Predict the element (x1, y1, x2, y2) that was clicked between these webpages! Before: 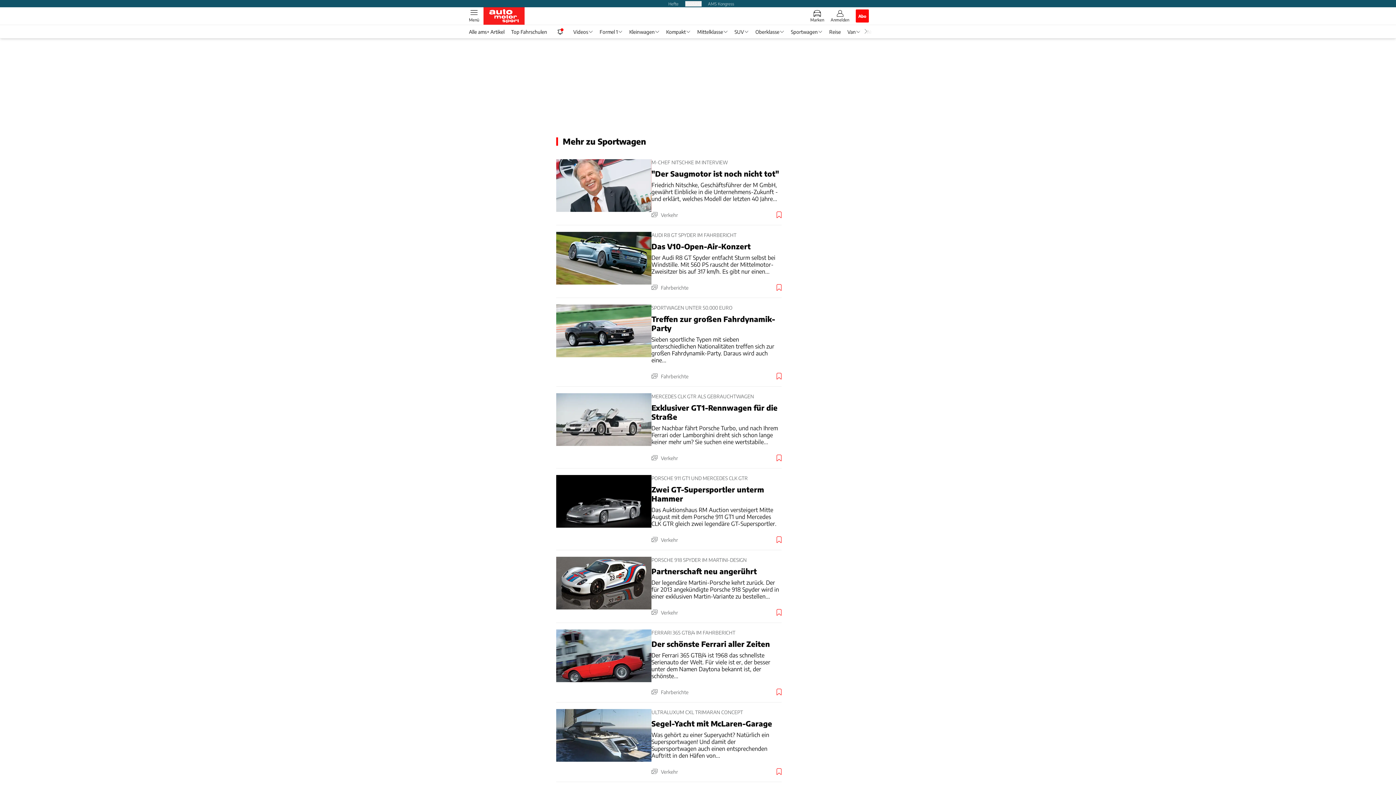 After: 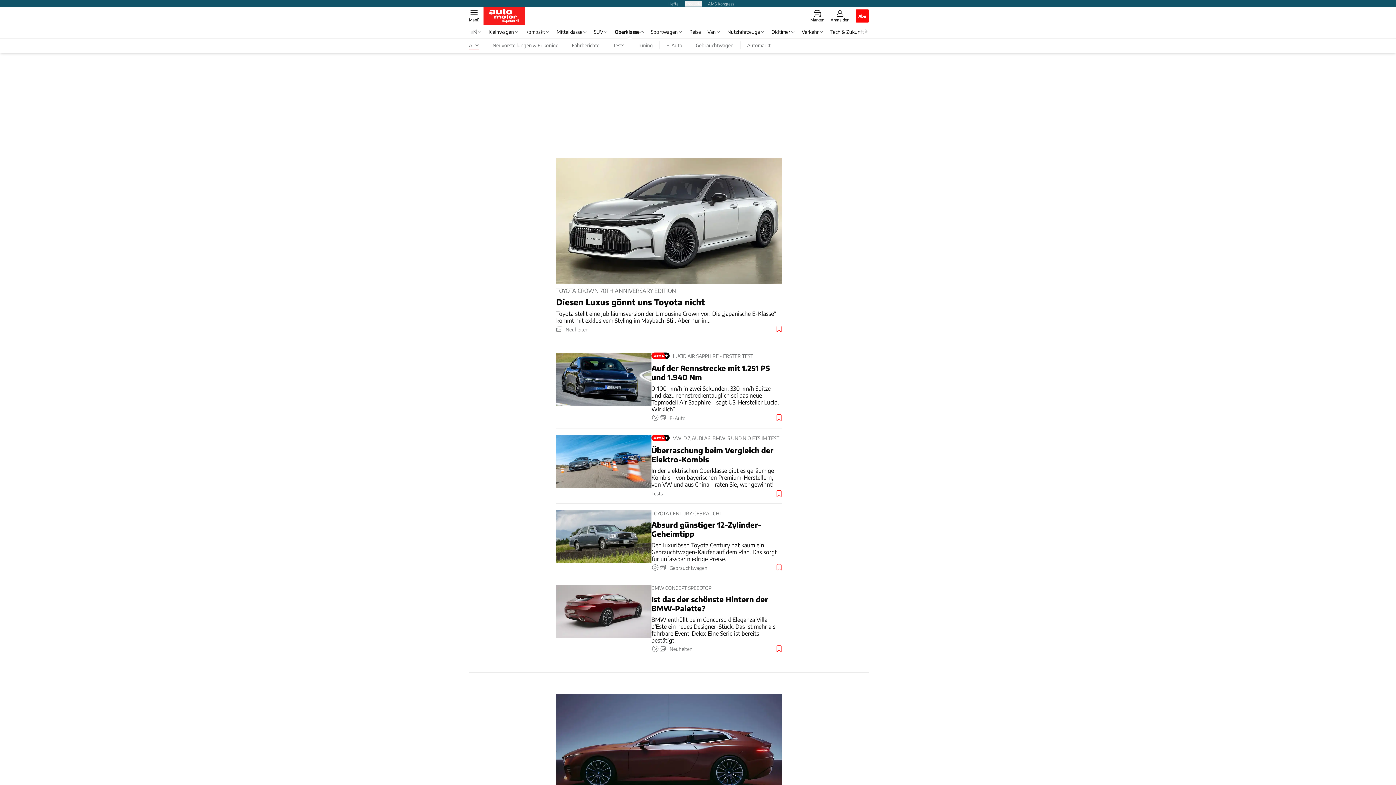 Action: label: Oberklasse bbox: (752, 28, 787, 35)